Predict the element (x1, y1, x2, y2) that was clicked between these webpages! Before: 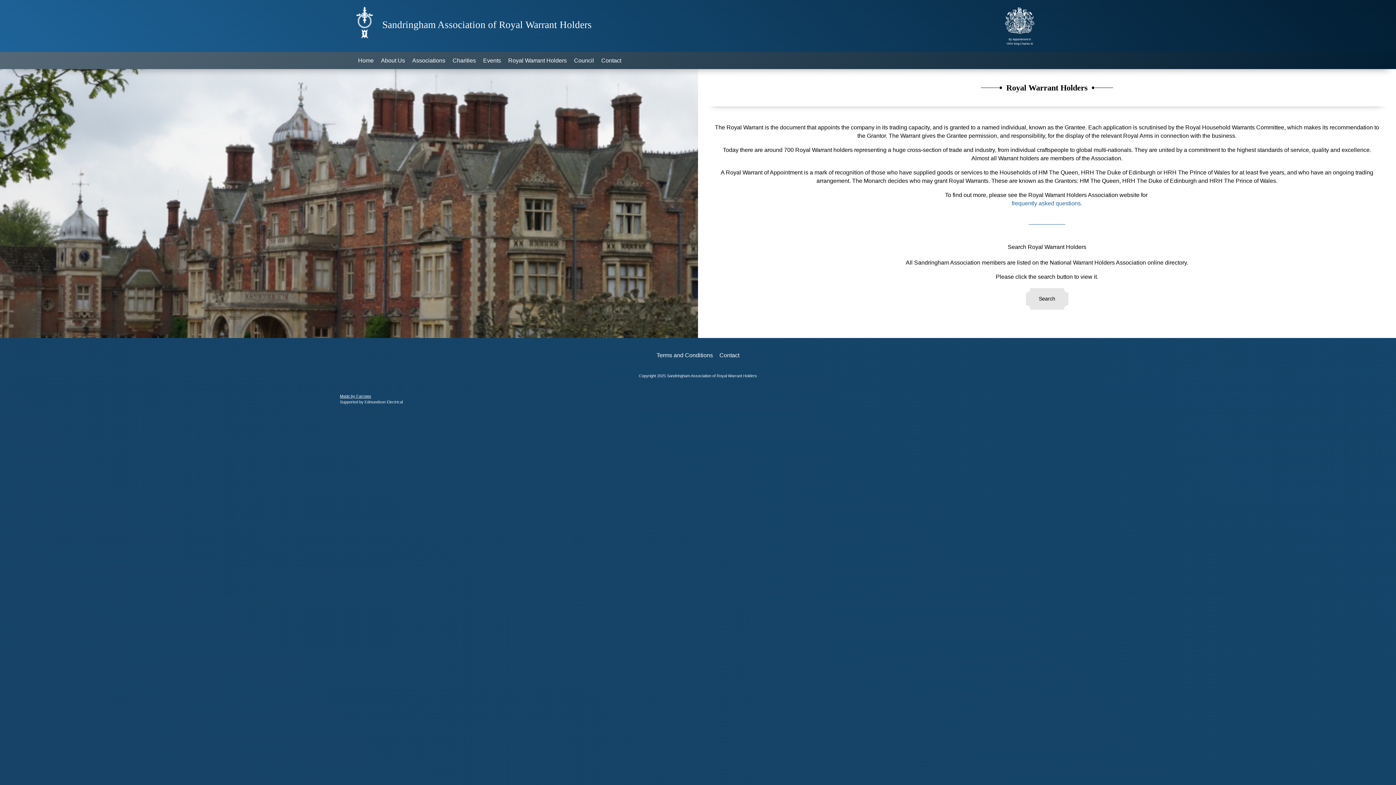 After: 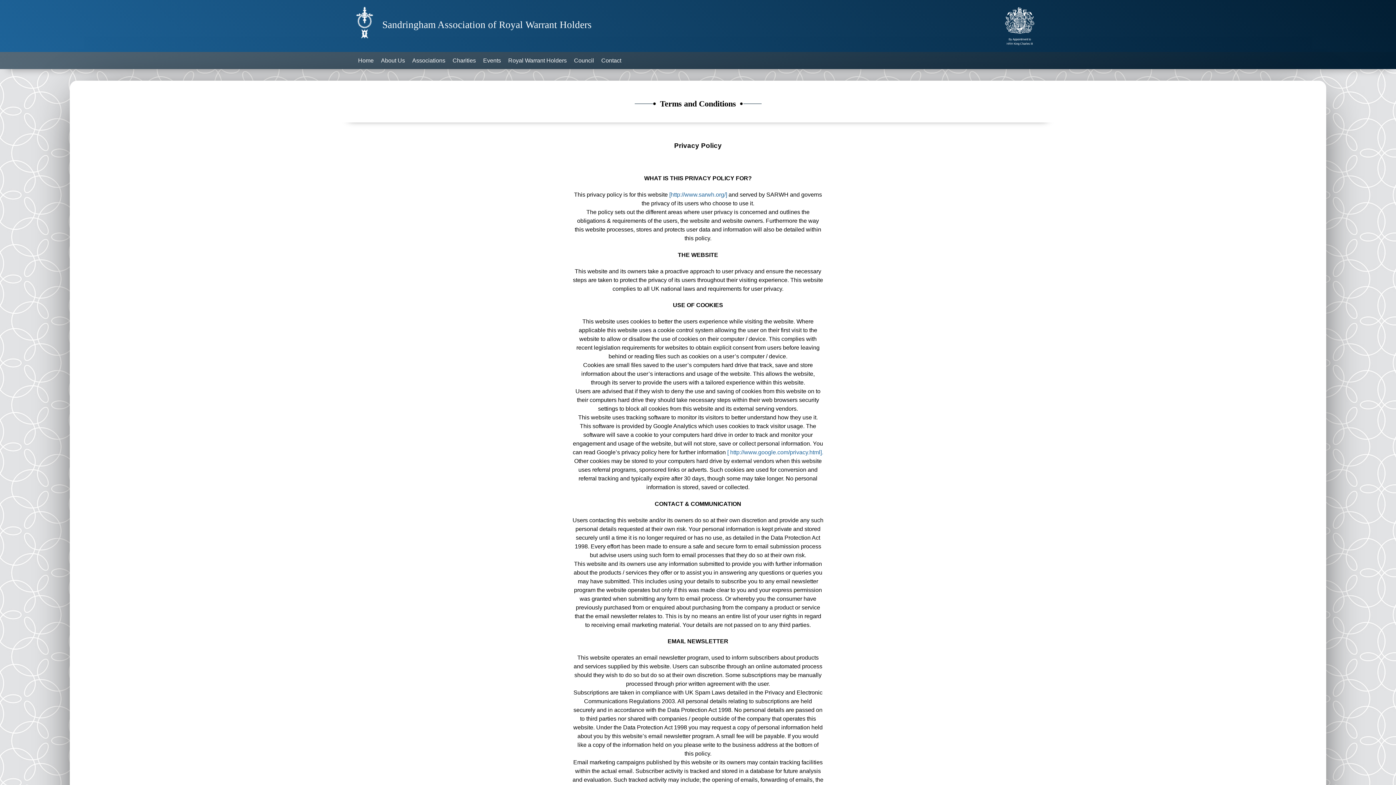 Action: bbox: (656, 352, 713, 358) label: Terms and Conditions